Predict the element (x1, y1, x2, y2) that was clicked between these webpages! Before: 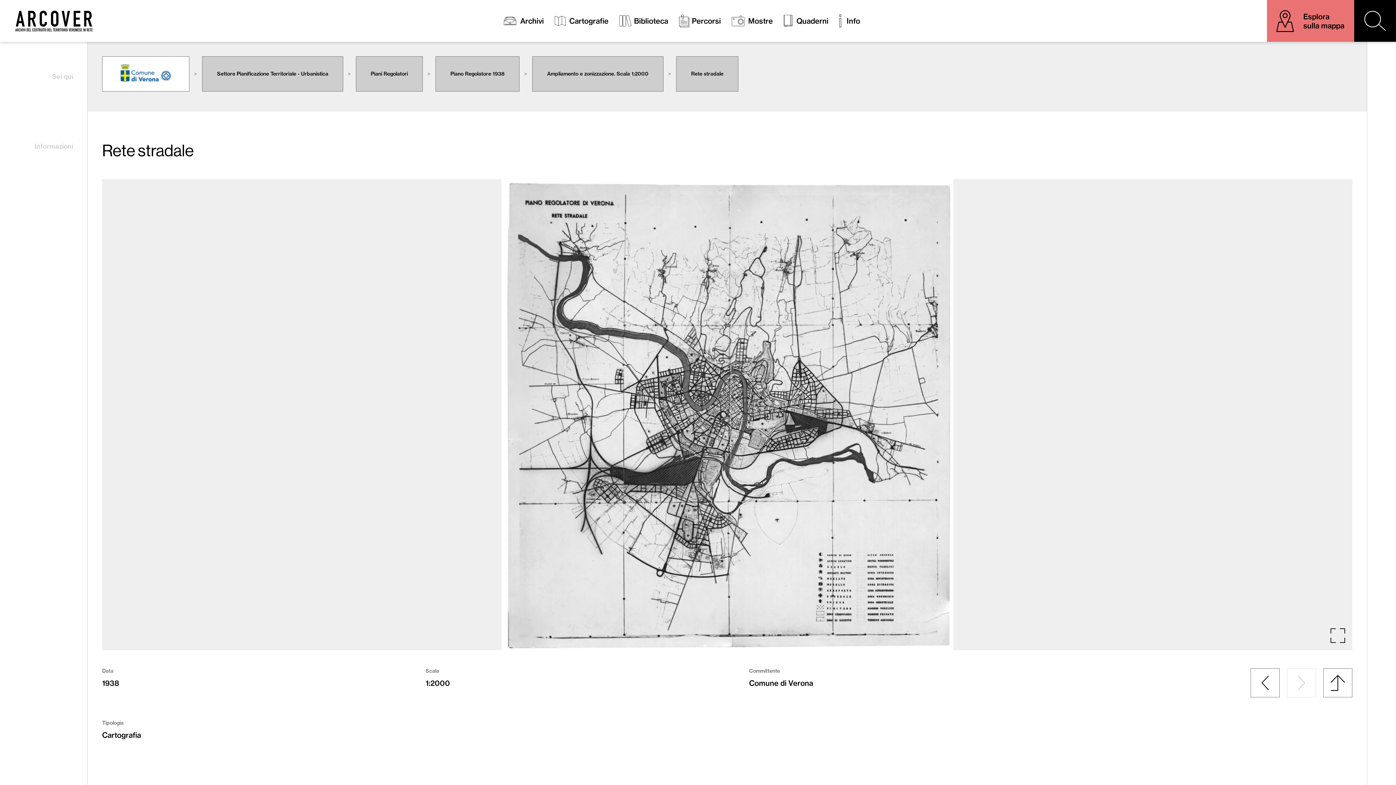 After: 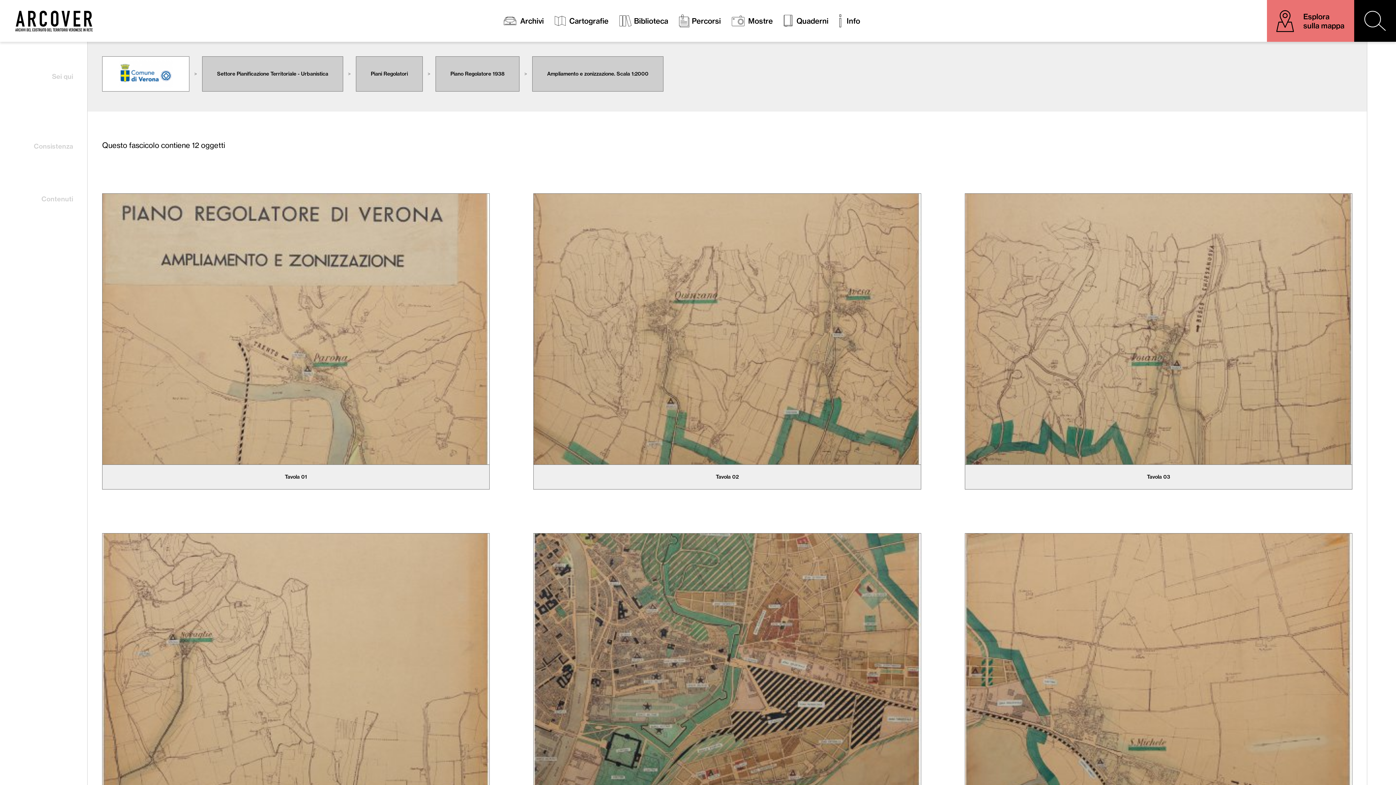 Action: bbox: (532, 56, 663, 91) label: Ampliamento e zonizzazione. Scala 1:2000